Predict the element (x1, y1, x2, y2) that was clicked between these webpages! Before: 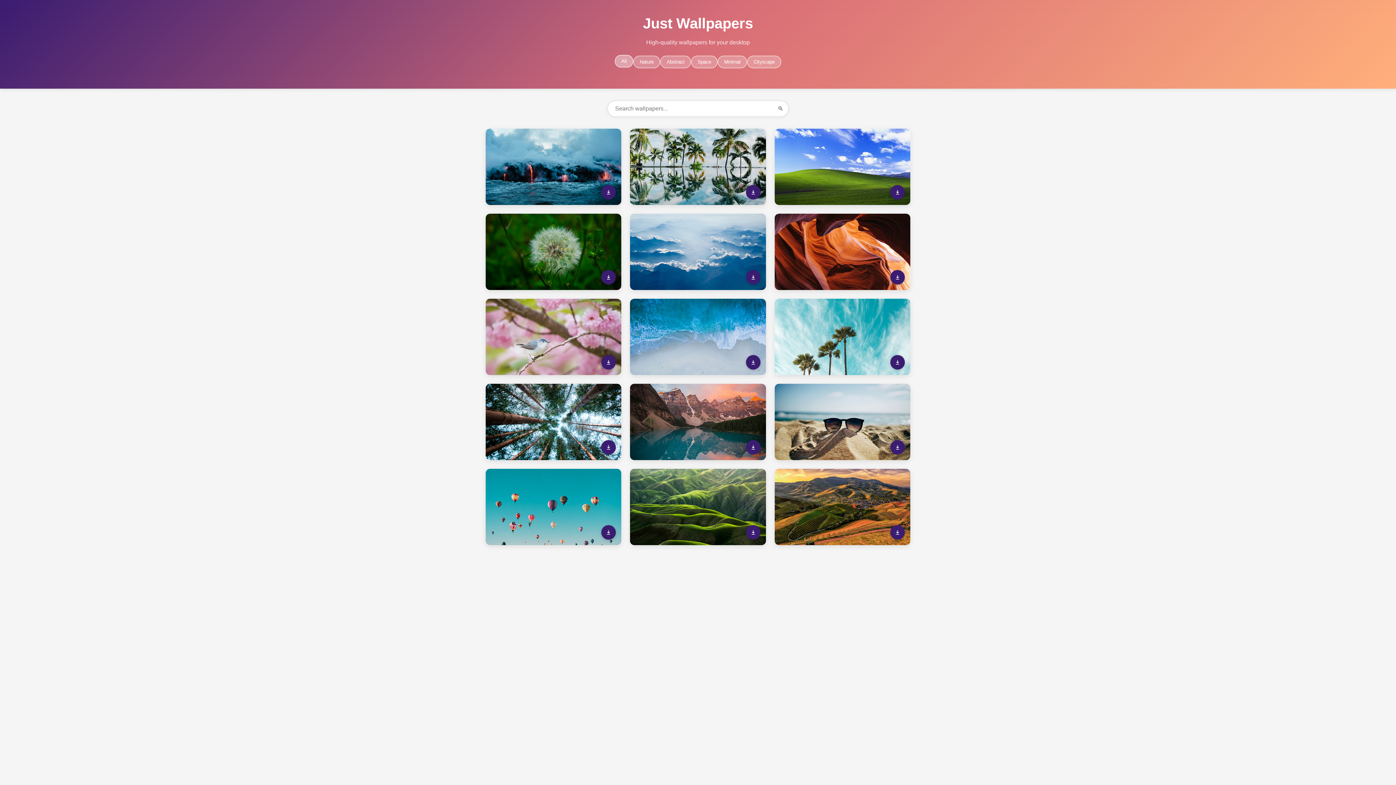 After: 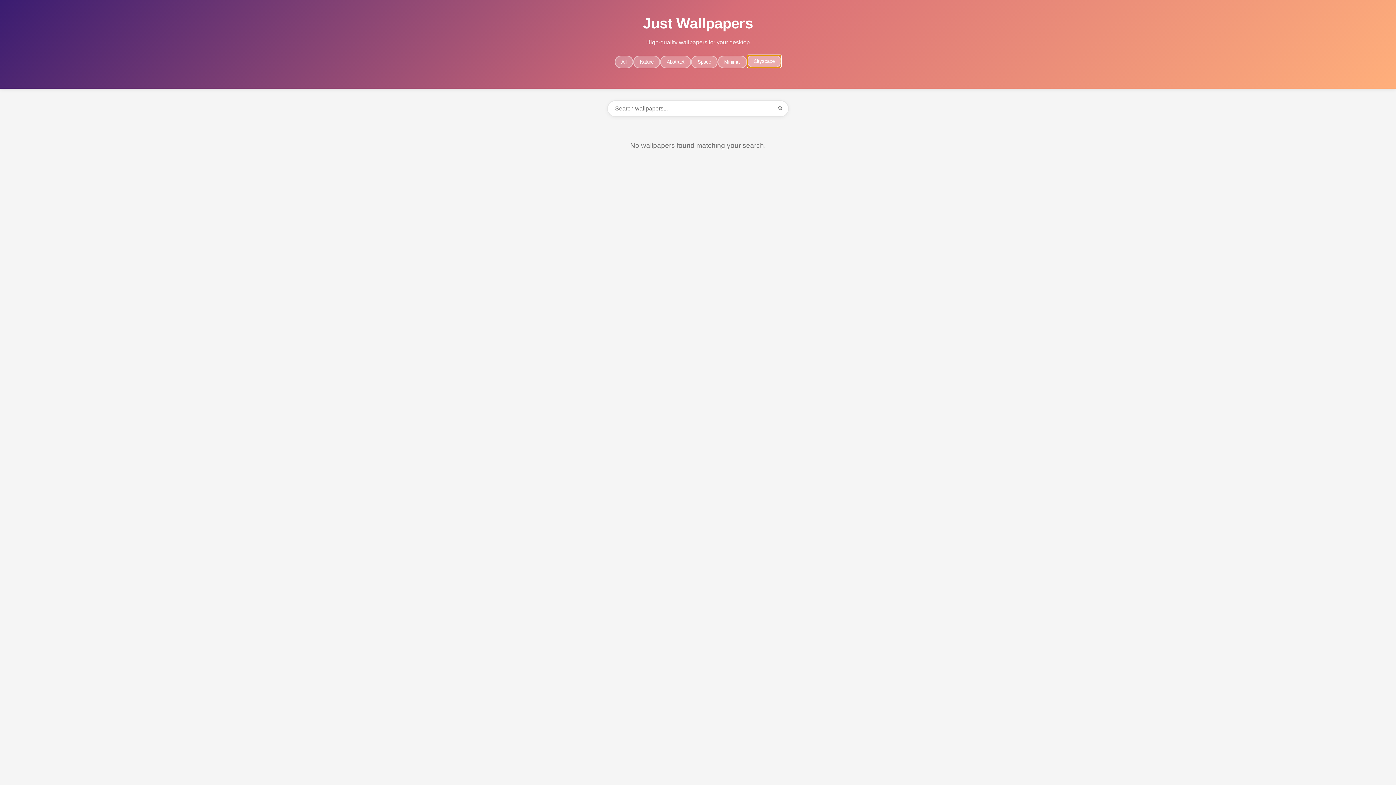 Action: bbox: (747, 55, 781, 68) label: Cityscape